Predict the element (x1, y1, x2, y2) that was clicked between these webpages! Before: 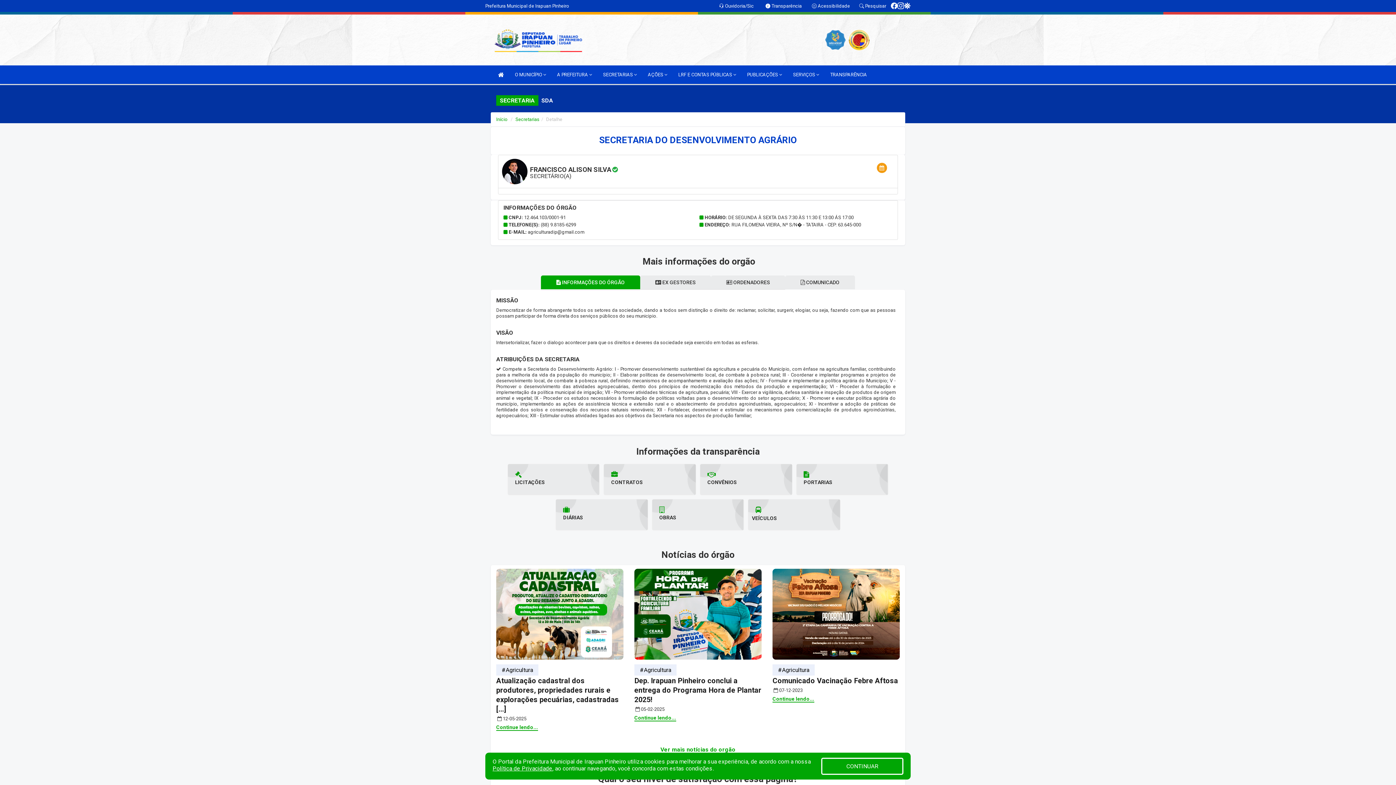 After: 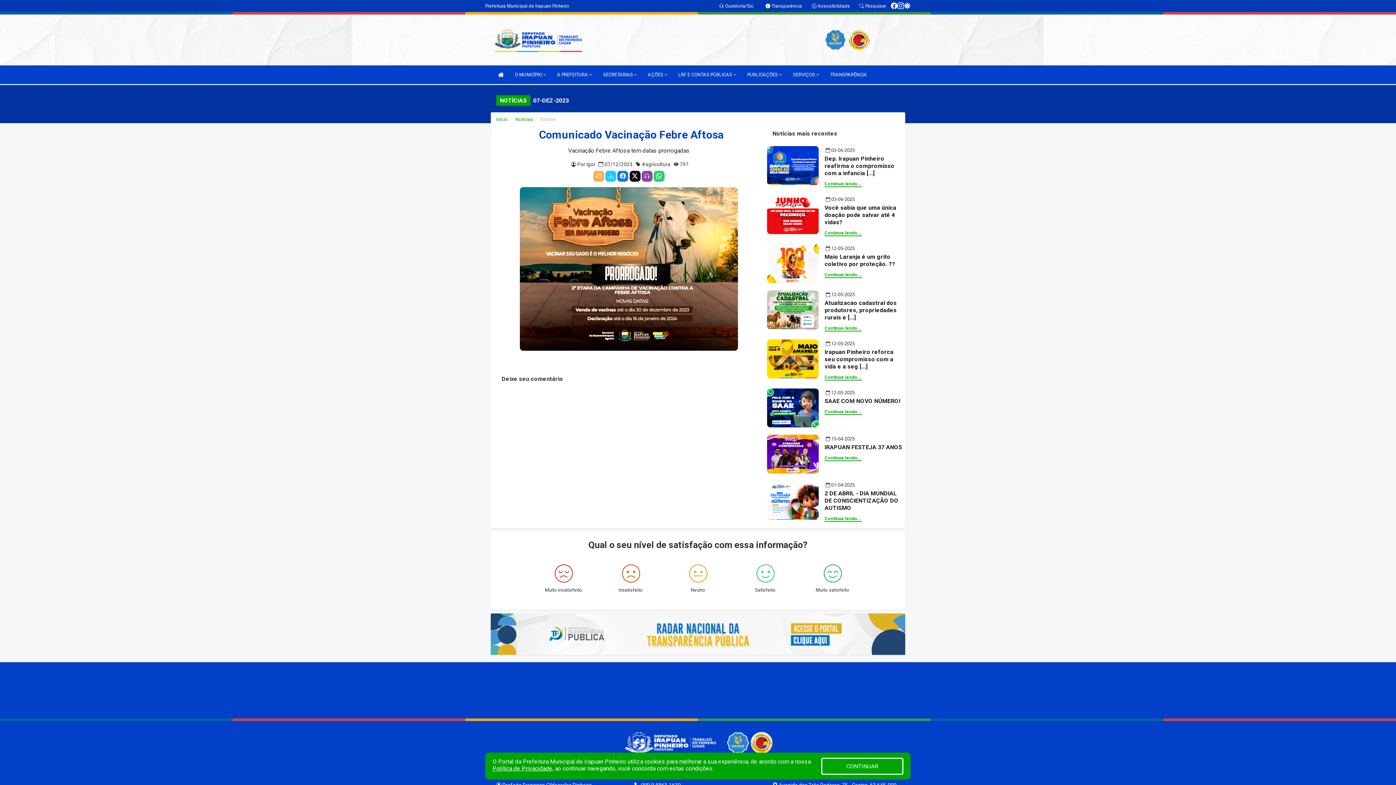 Action: label: Comunicado Vacinação Febre Aftosa bbox: (772, 676, 898, 685)